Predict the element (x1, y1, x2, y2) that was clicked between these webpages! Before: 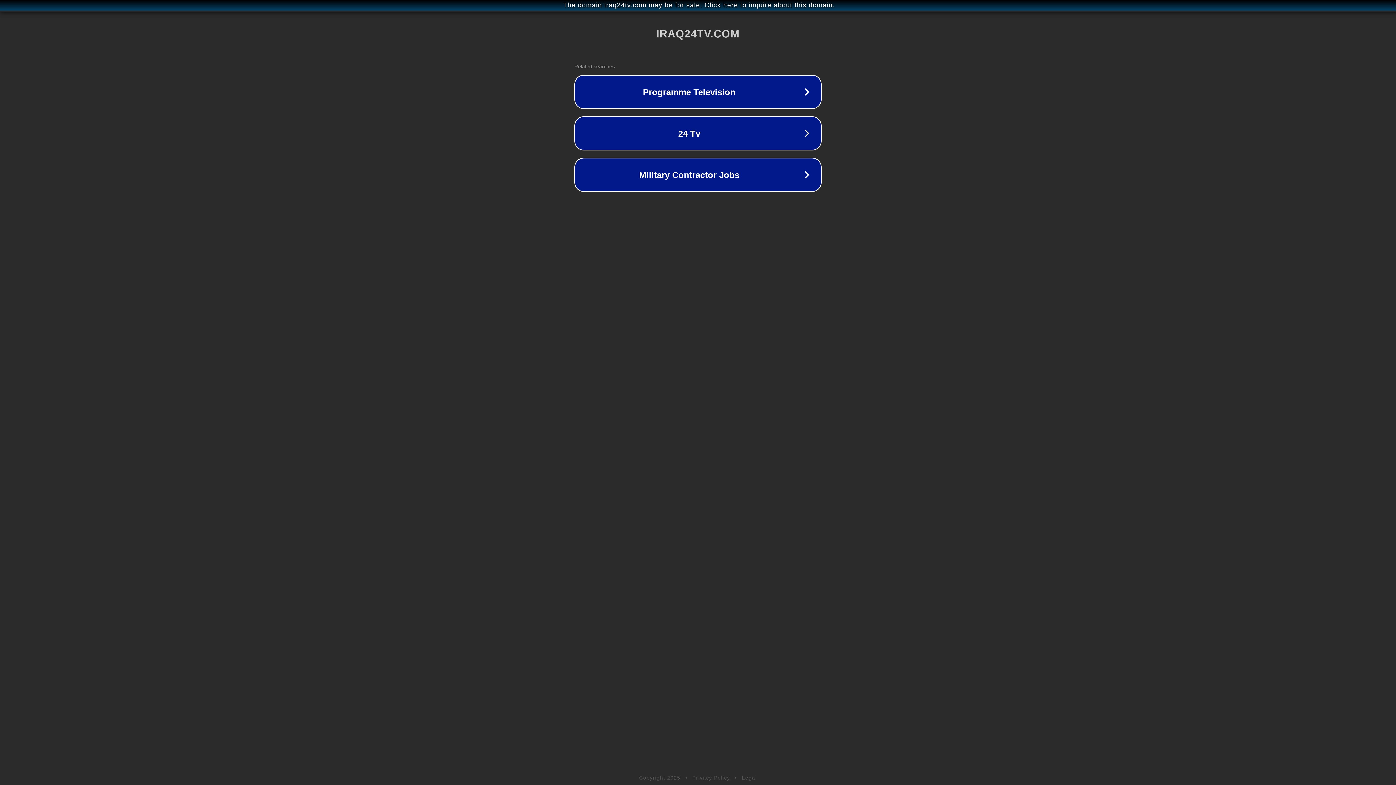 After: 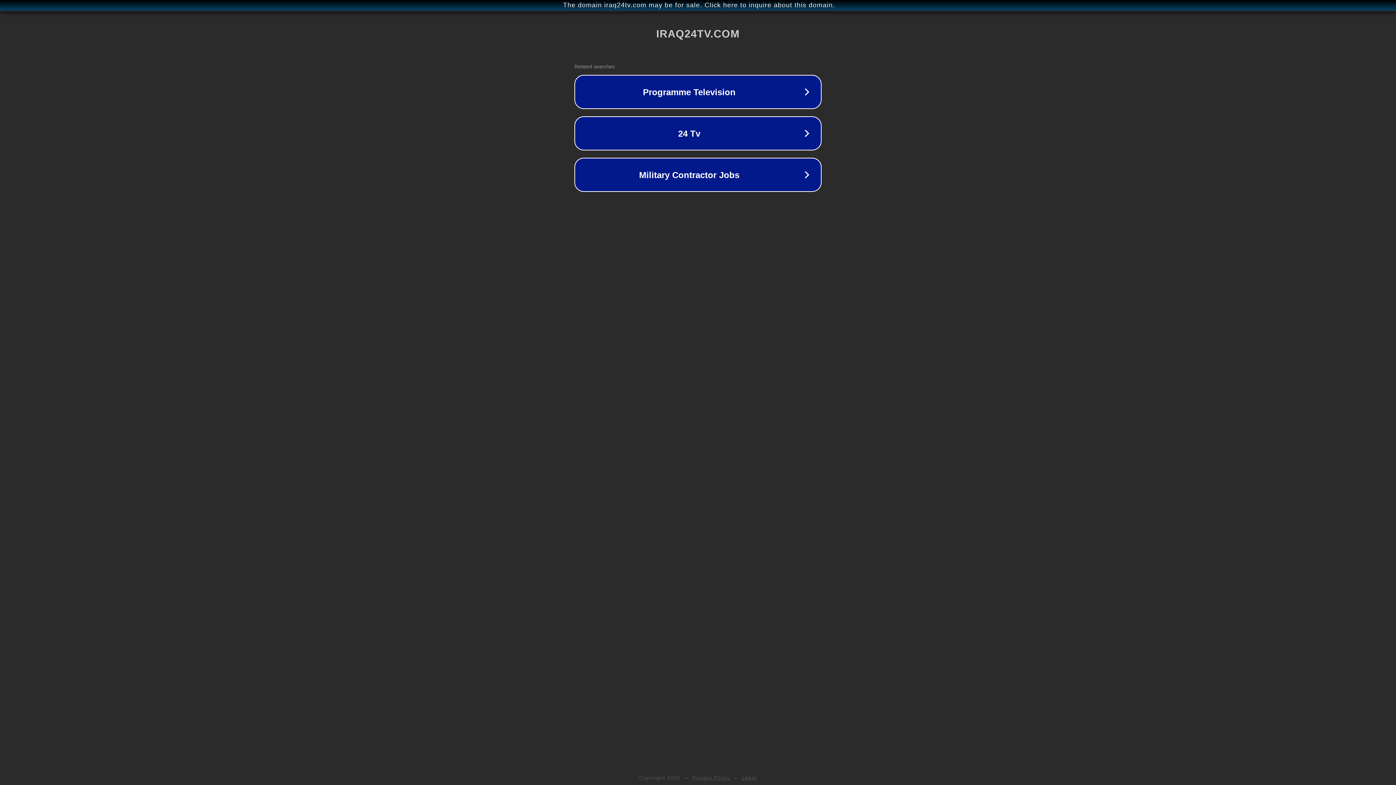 Action: bbox: (742, 775, 757, 781) label: Legal